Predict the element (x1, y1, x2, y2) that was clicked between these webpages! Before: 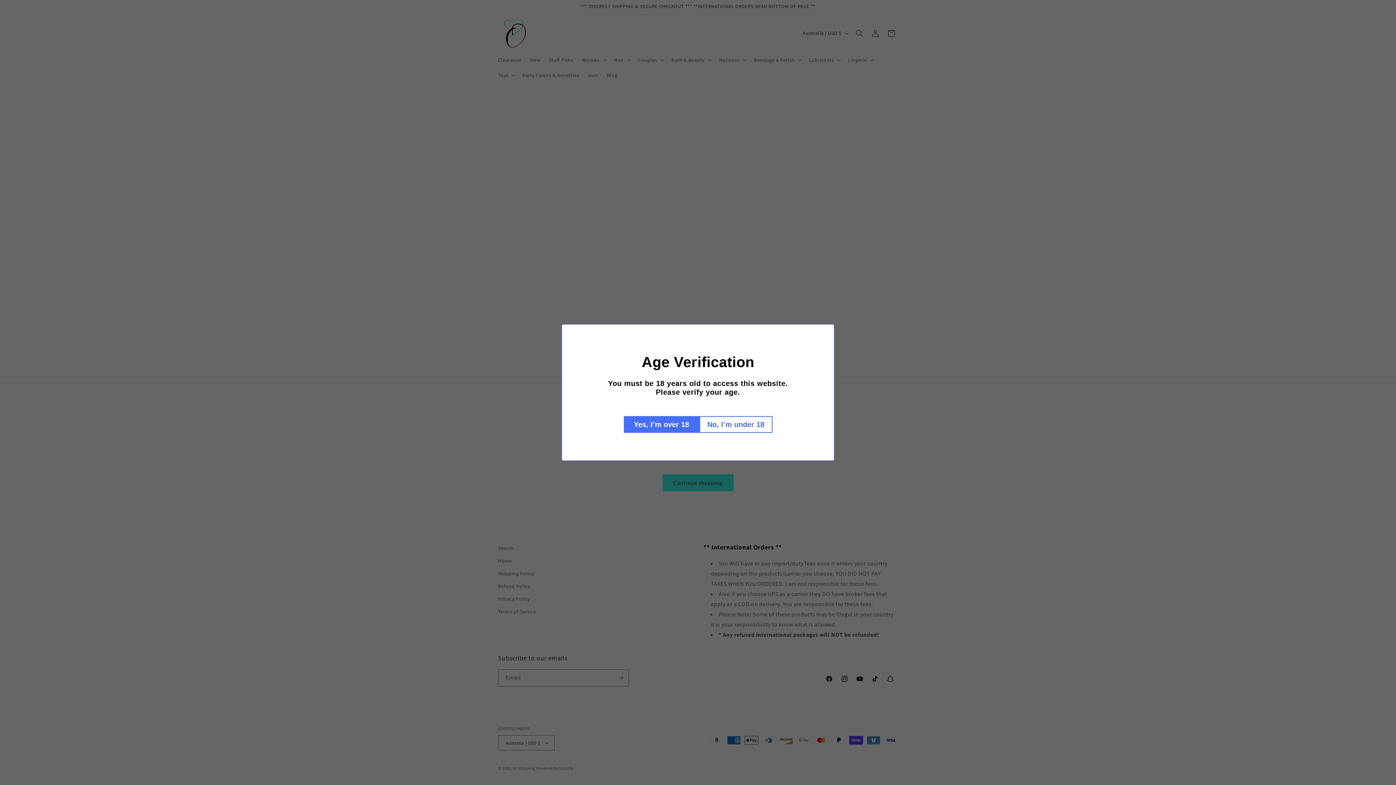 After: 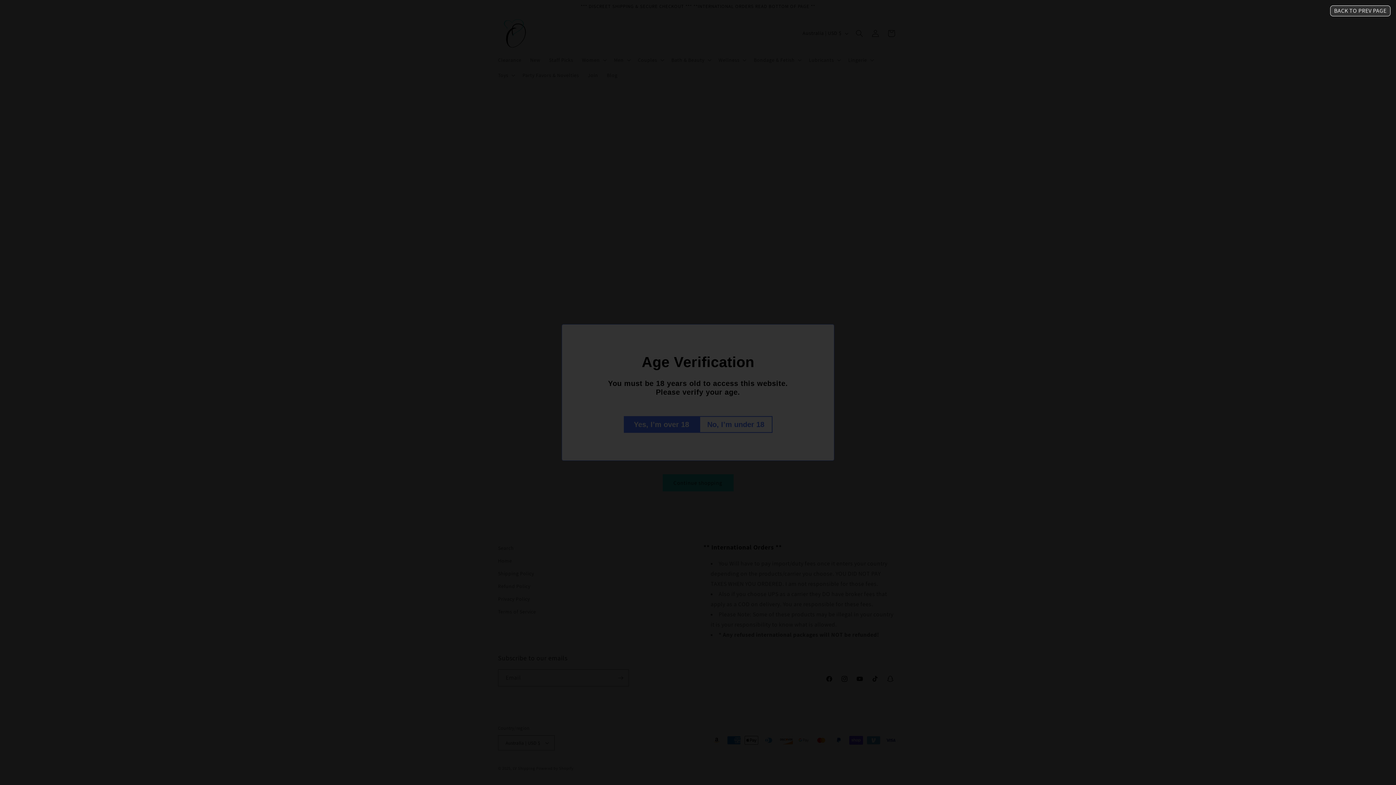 Action: label: No, I’m under 18 bbox: (699, 416, 772, 433)